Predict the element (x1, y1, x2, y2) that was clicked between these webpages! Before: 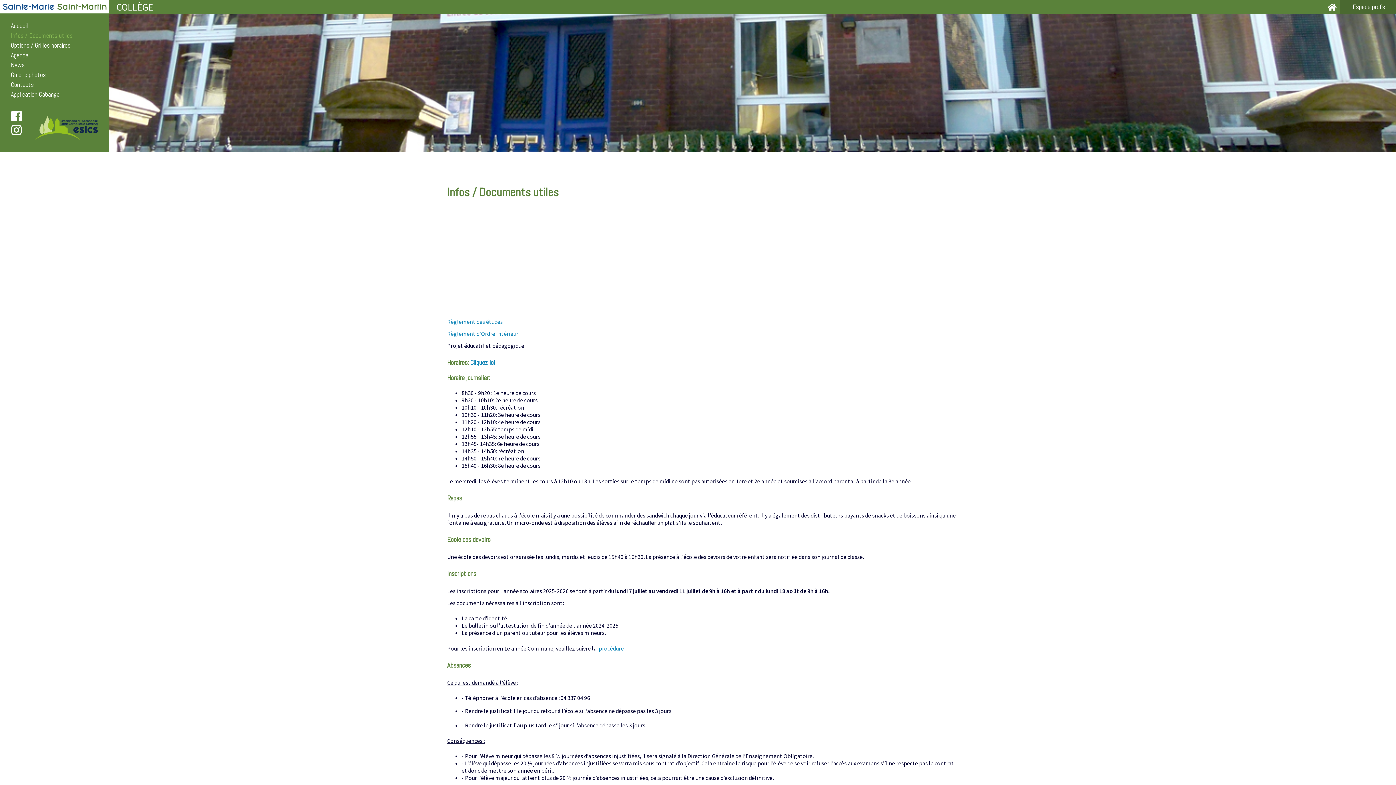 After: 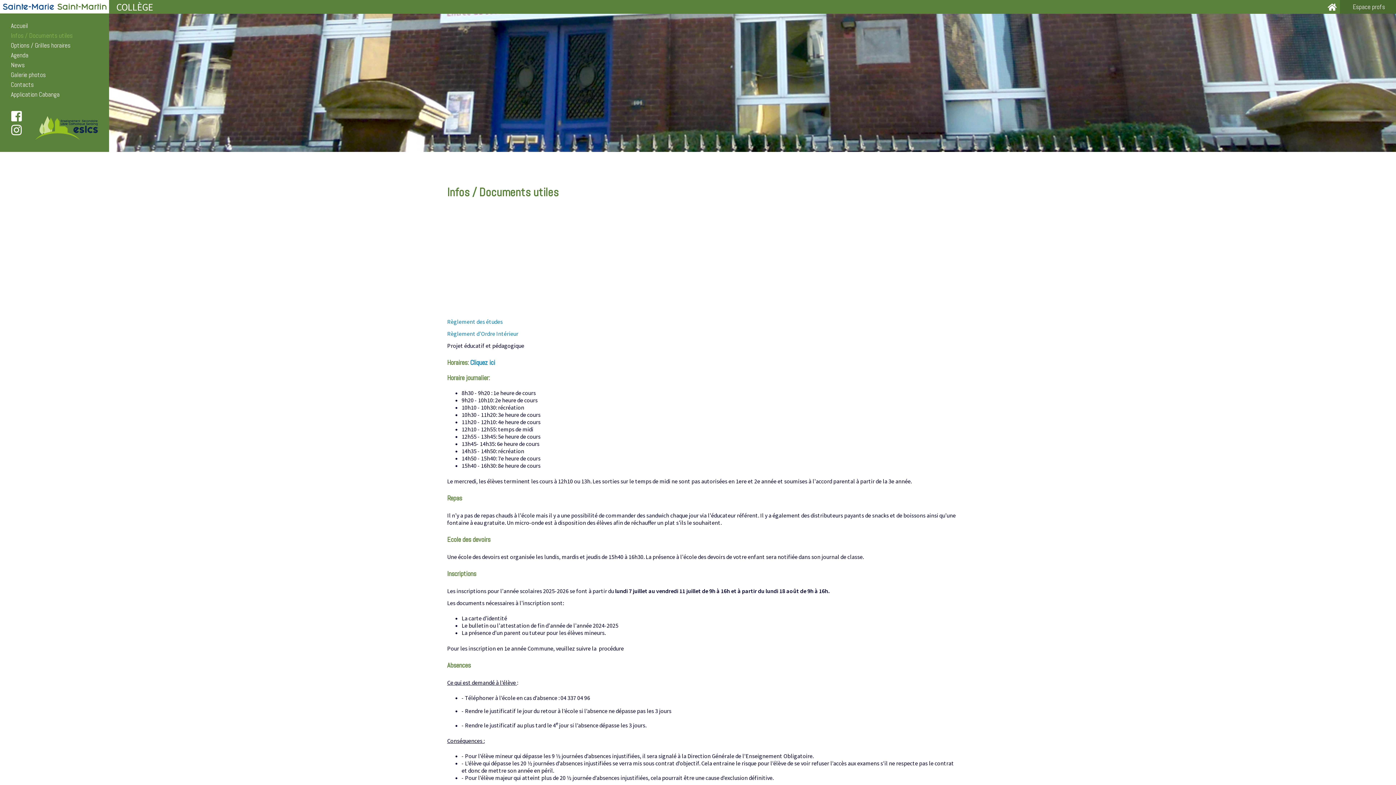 Action: label: procédure bbox: (598, 645, 624, 652)